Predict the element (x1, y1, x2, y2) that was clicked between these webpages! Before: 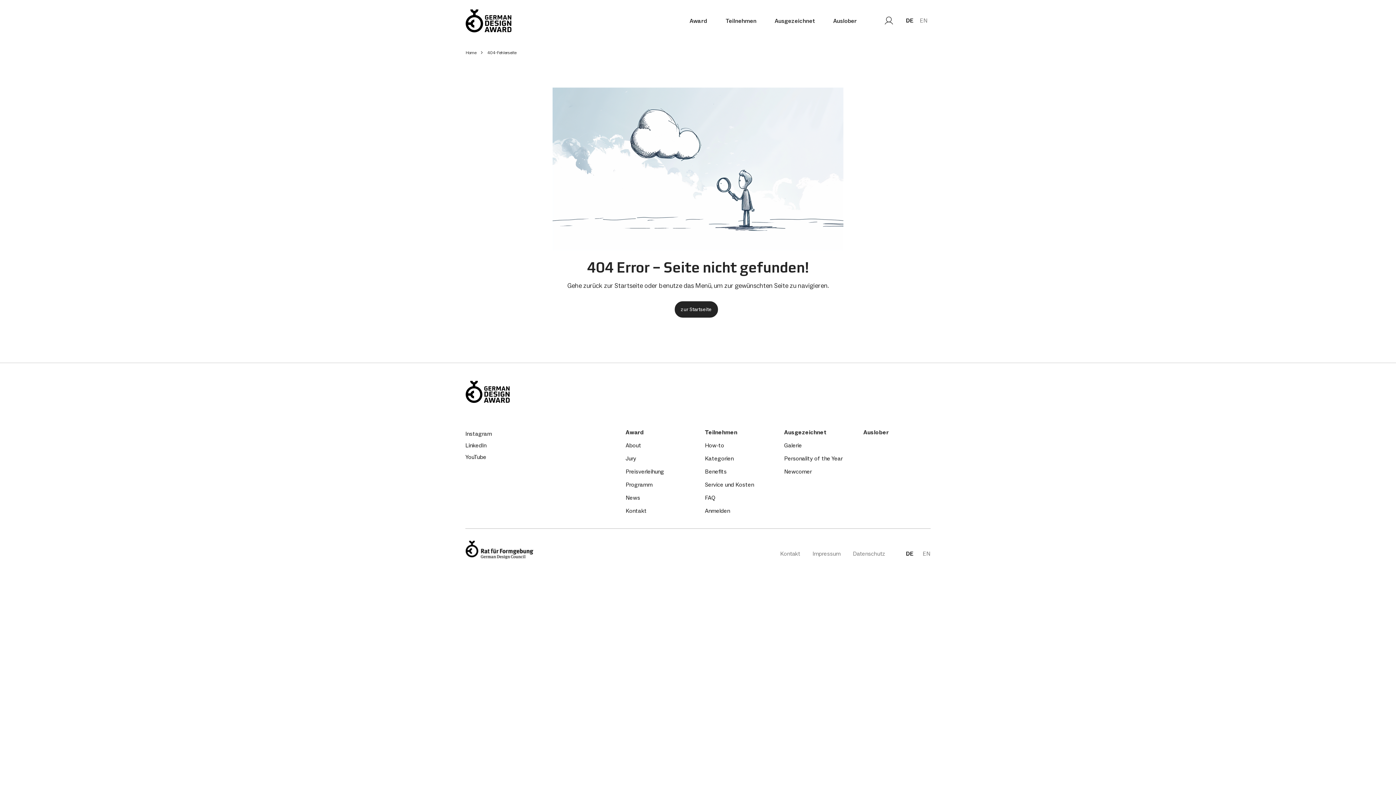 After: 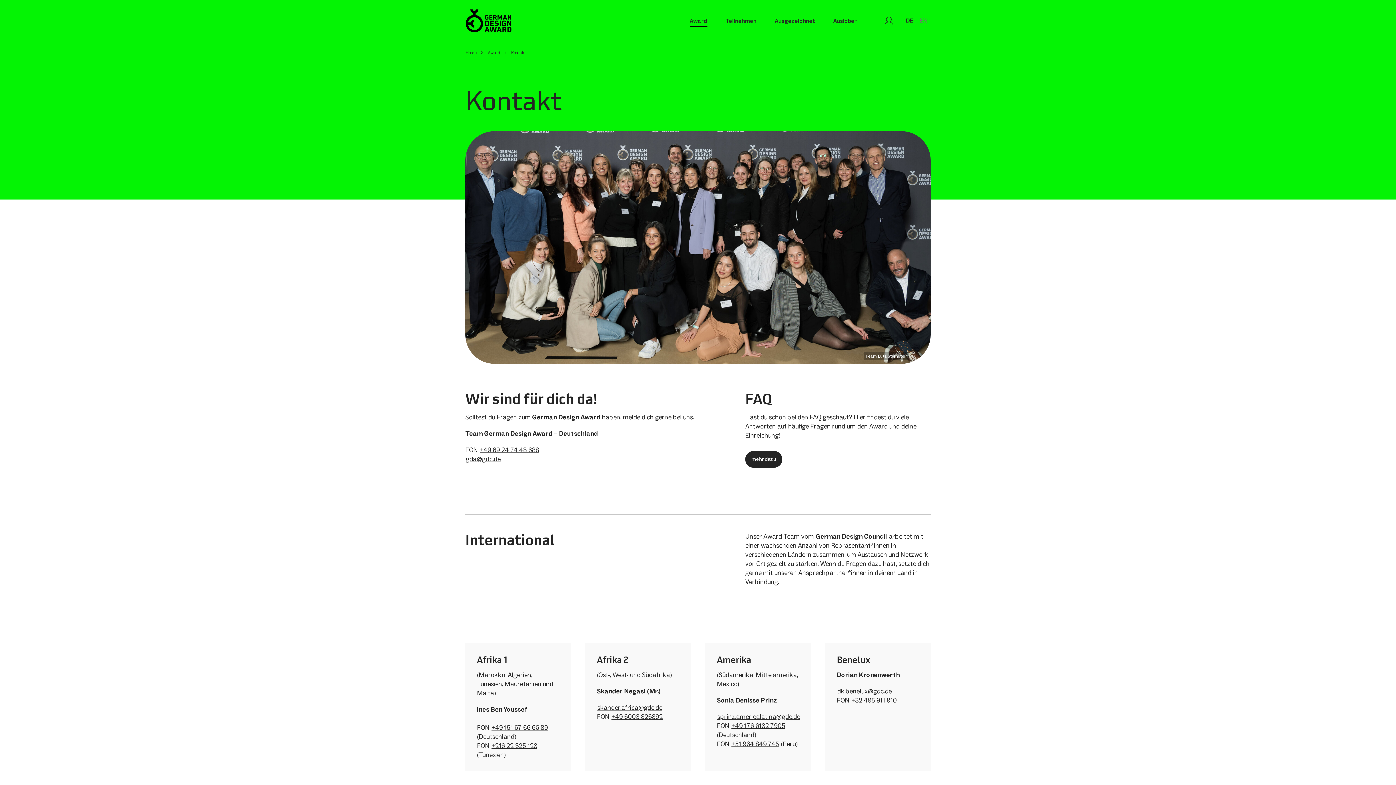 Action: bbox: (625, 506, 647, 519) label: Kontakt